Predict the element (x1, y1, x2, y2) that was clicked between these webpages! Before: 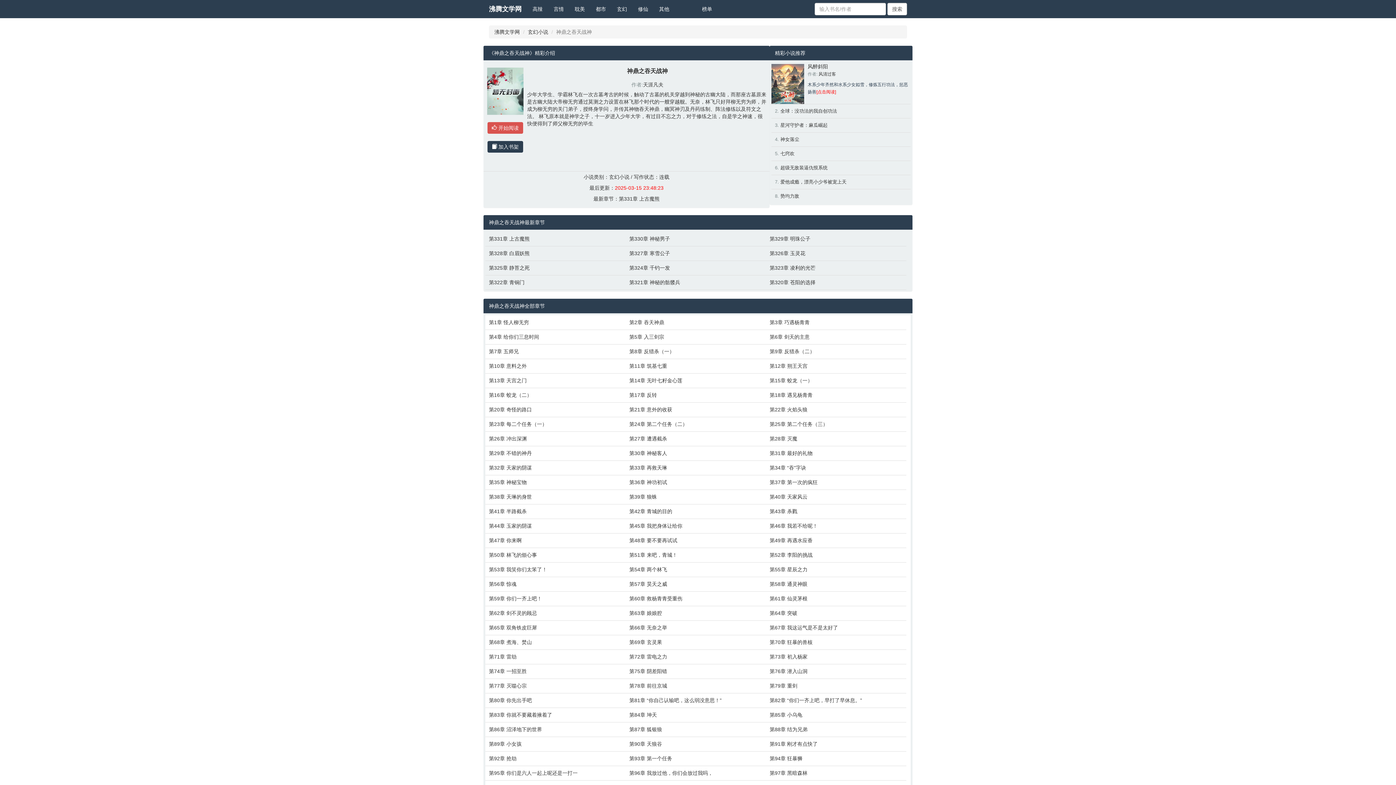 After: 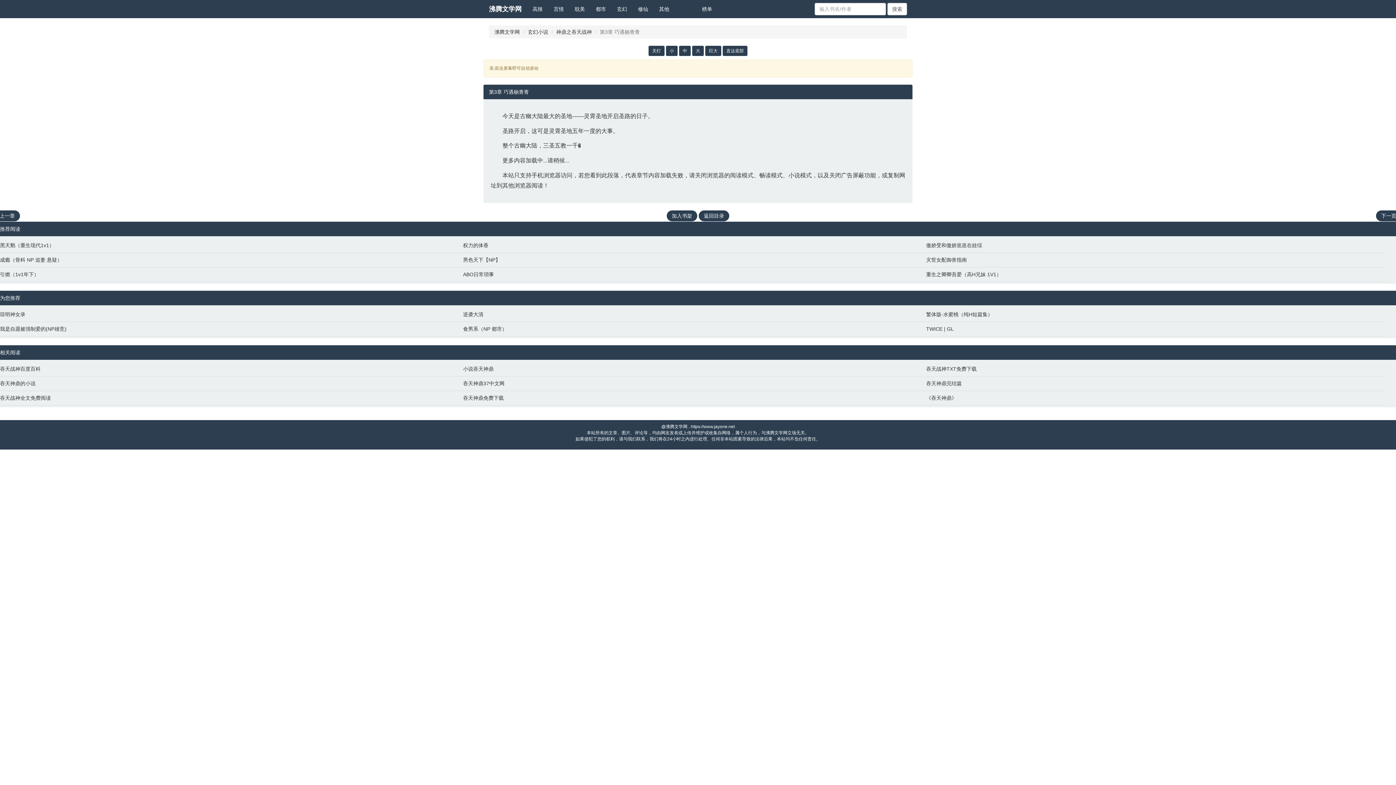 Action: label: 第3章 巧遇杨青青 bbox: (769, 318, 903, 326)